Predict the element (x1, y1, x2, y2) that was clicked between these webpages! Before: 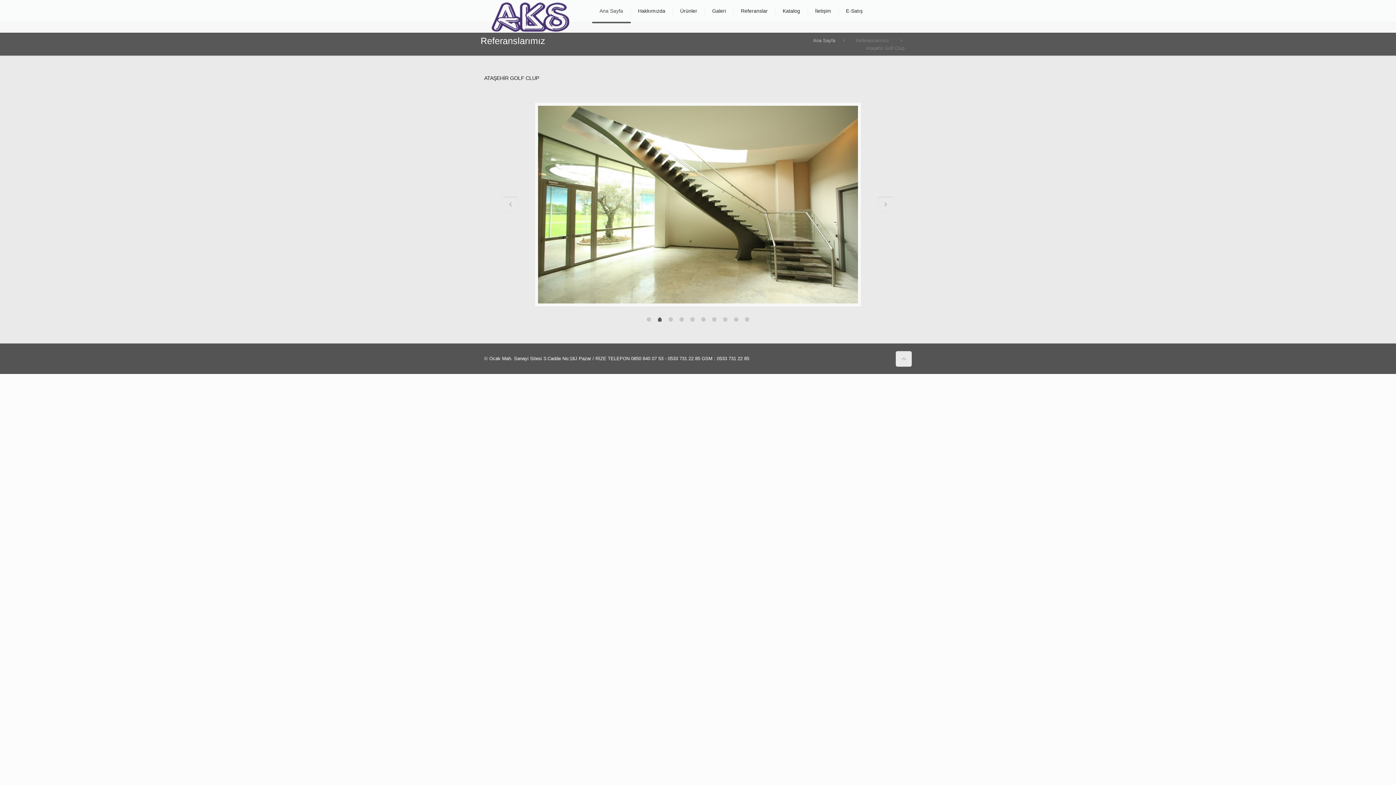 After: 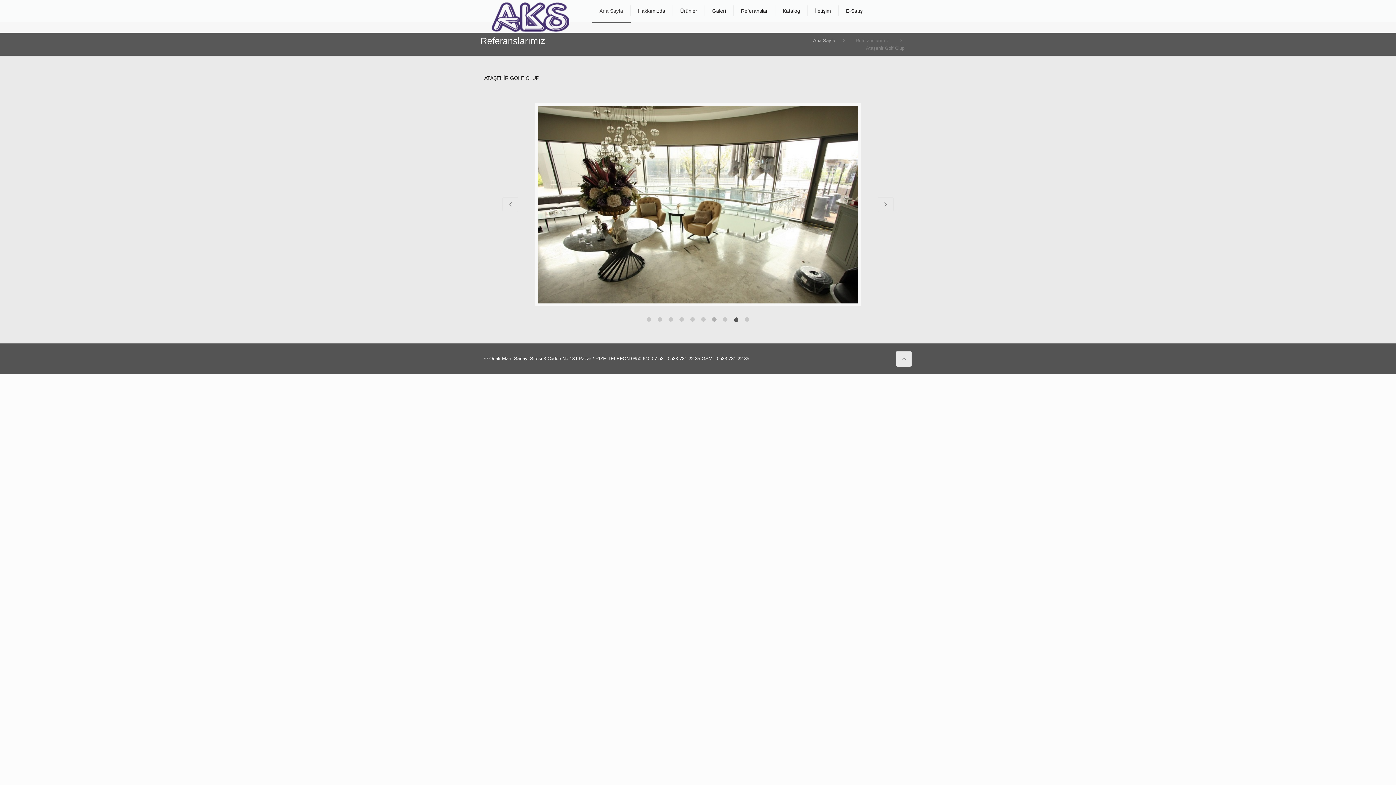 Action: bbox: (712, 323, 716, 327) label: 7